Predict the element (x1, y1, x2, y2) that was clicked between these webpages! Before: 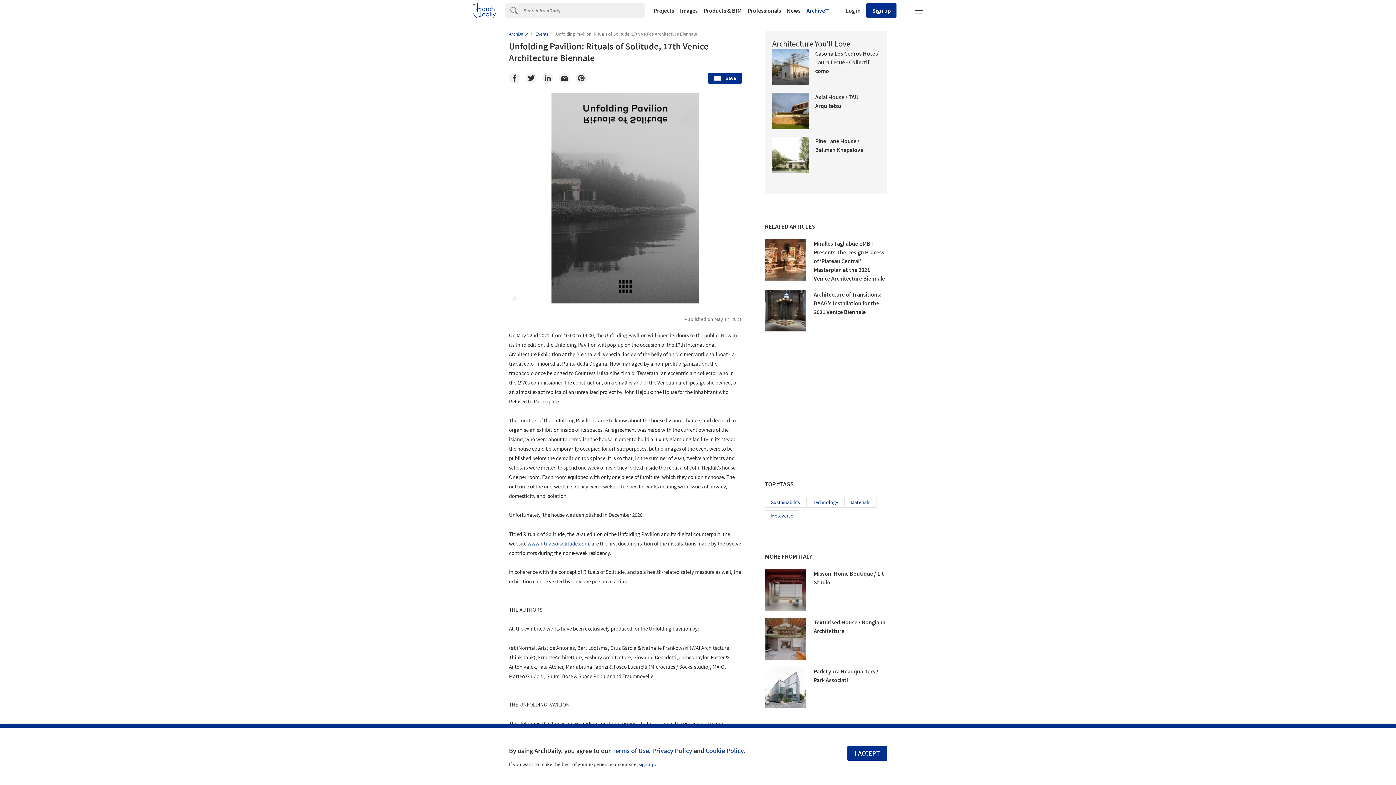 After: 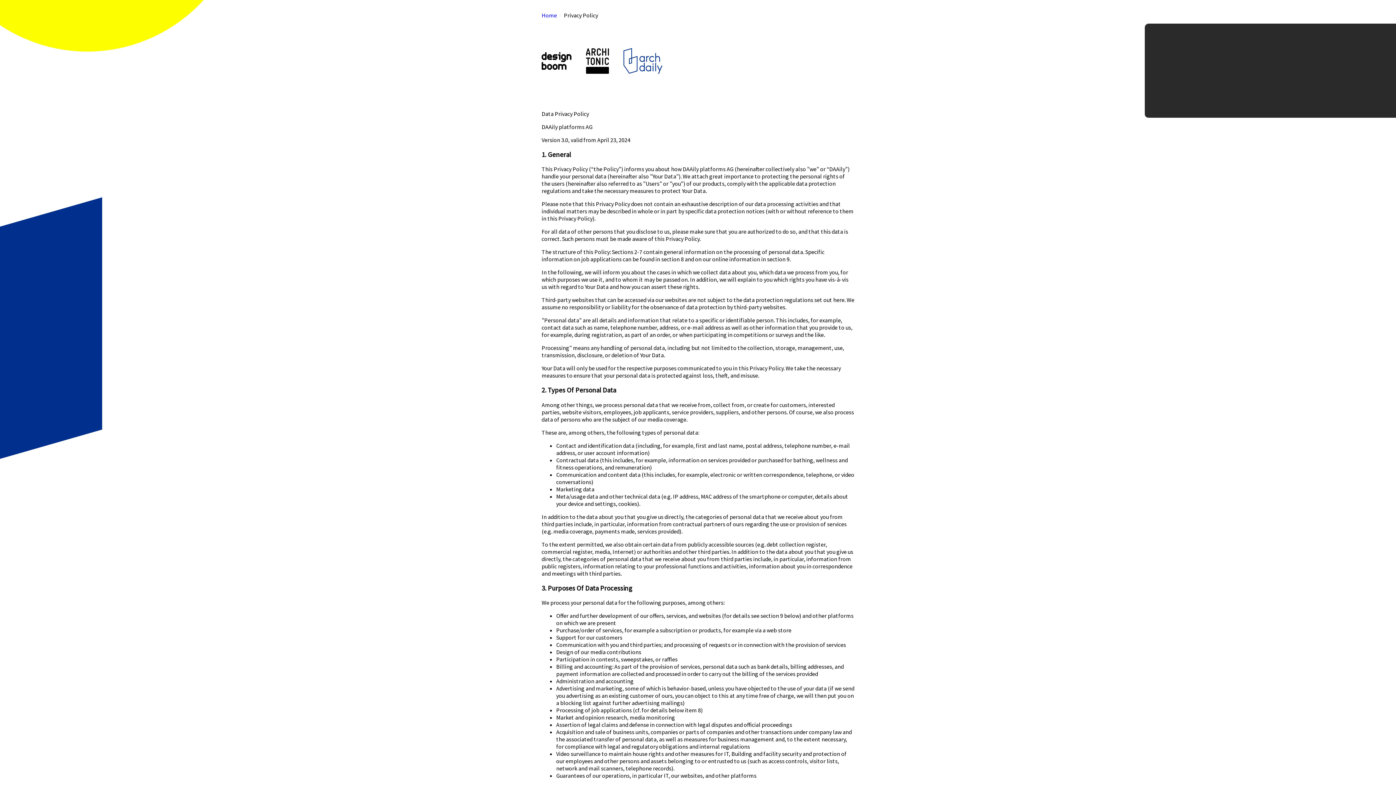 Action: bbox: (652, 746, 692, 755) label: Privacy Policy